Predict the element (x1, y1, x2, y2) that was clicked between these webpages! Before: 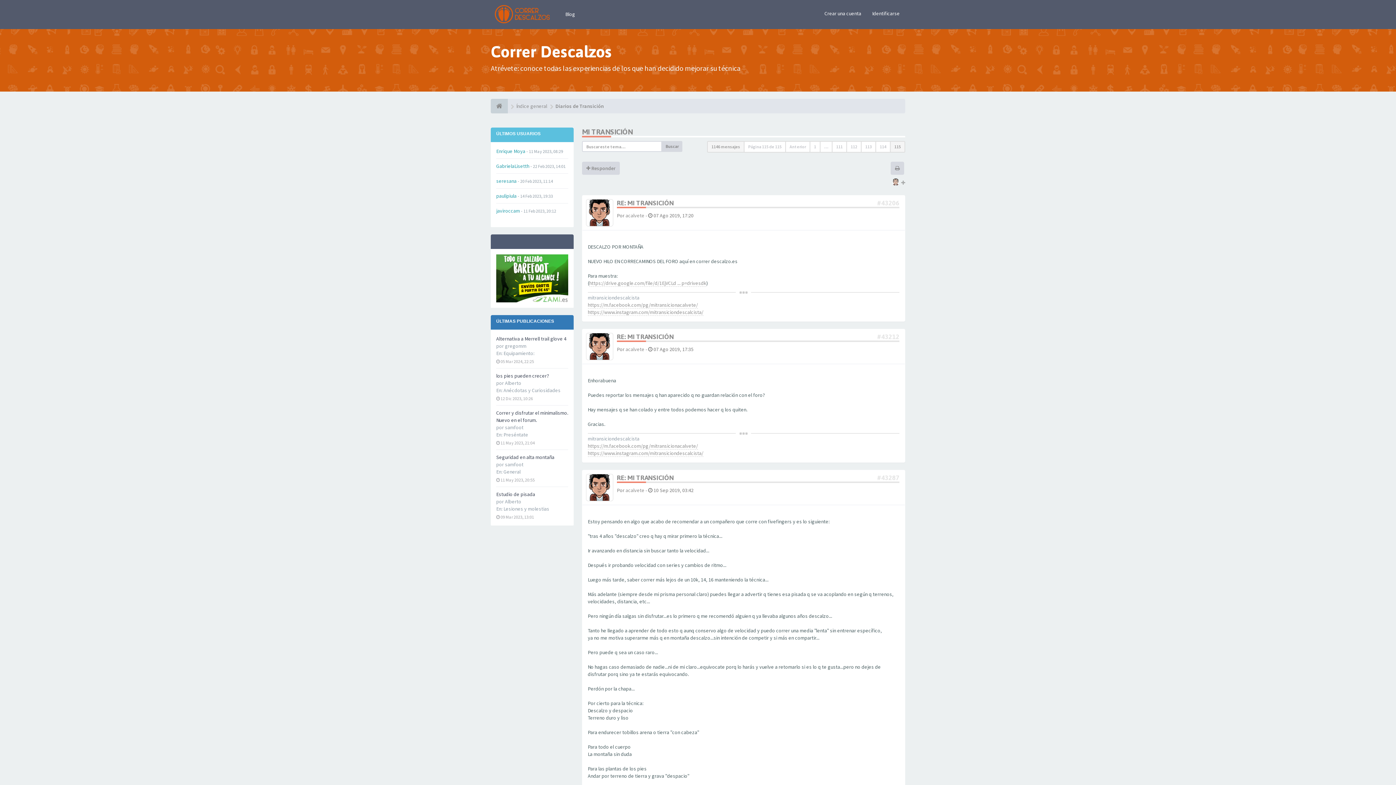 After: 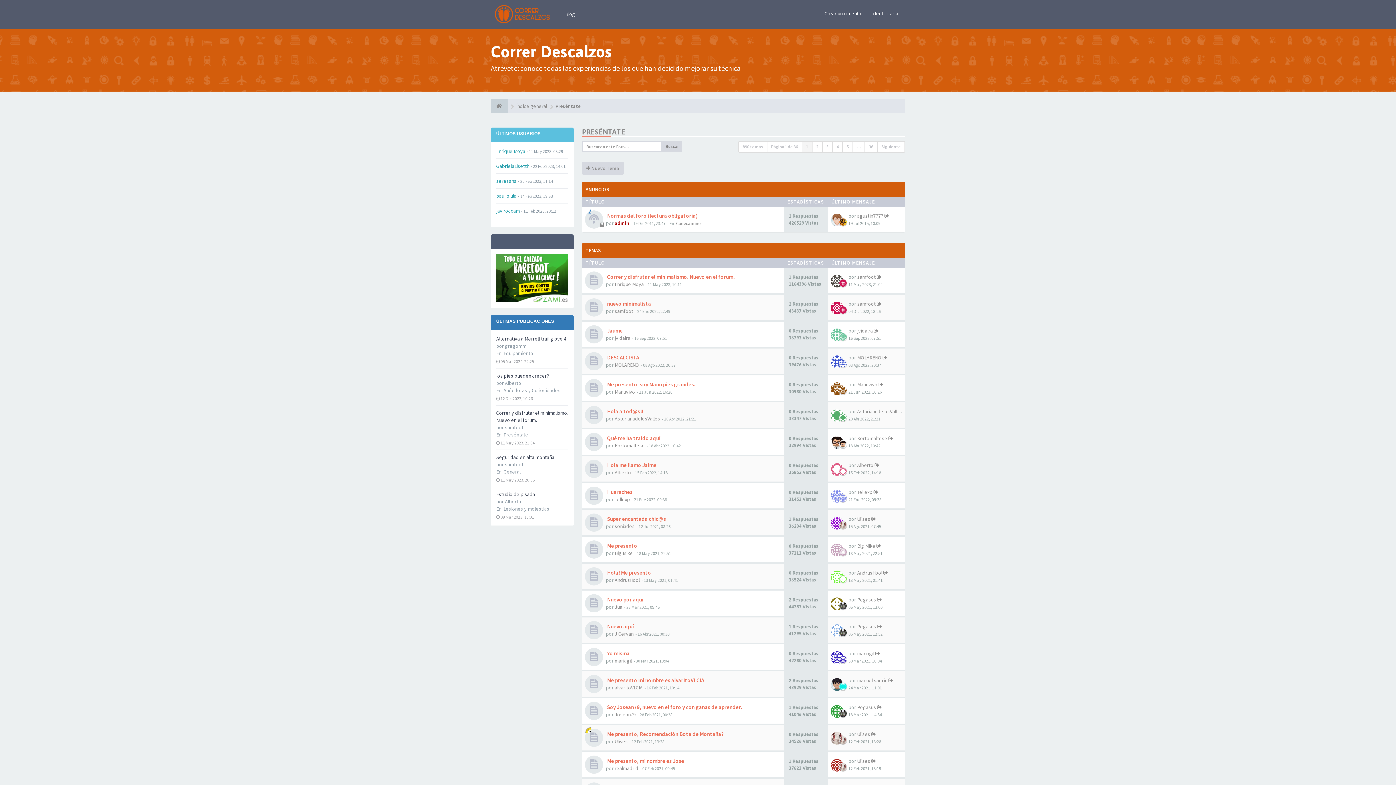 Action: label: Preséntate bbox: (503, 431, 528, 438)